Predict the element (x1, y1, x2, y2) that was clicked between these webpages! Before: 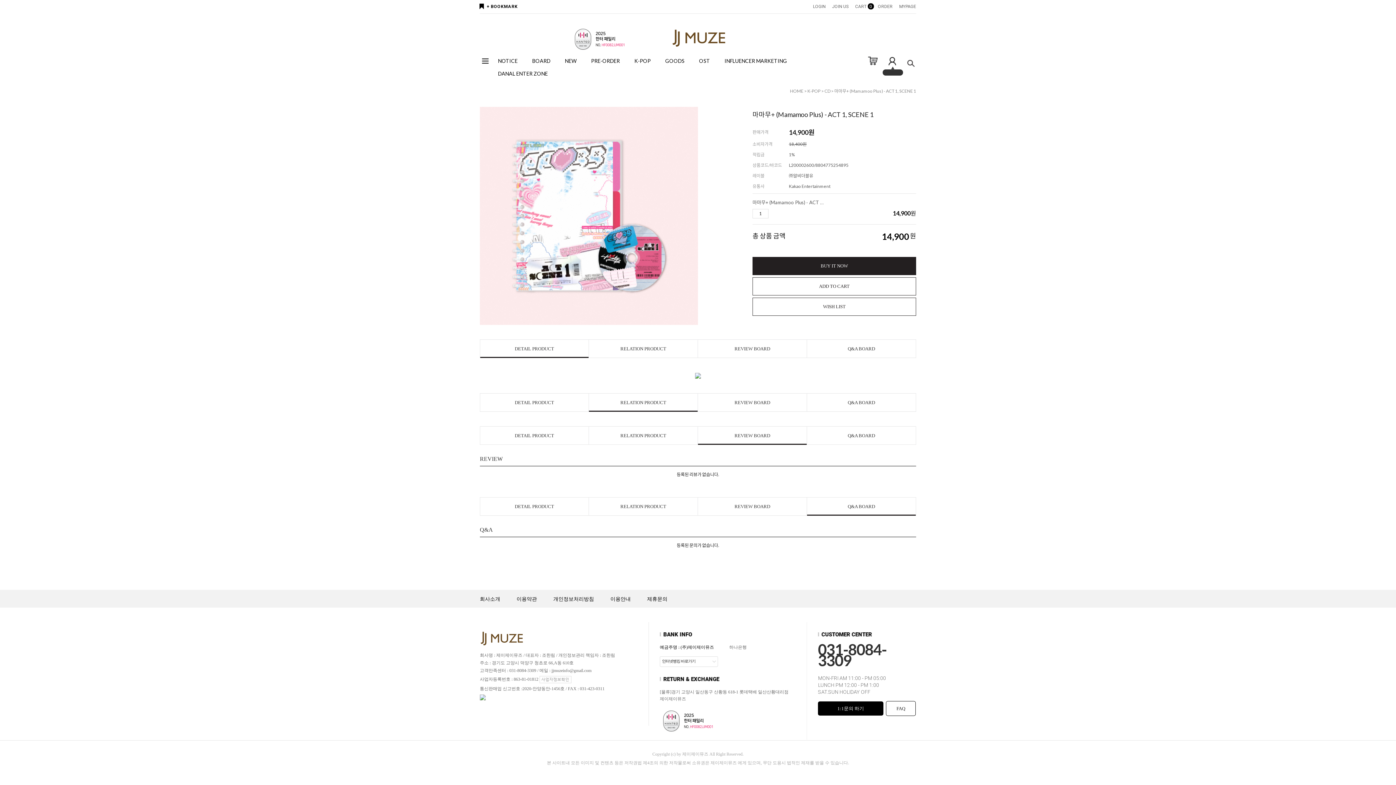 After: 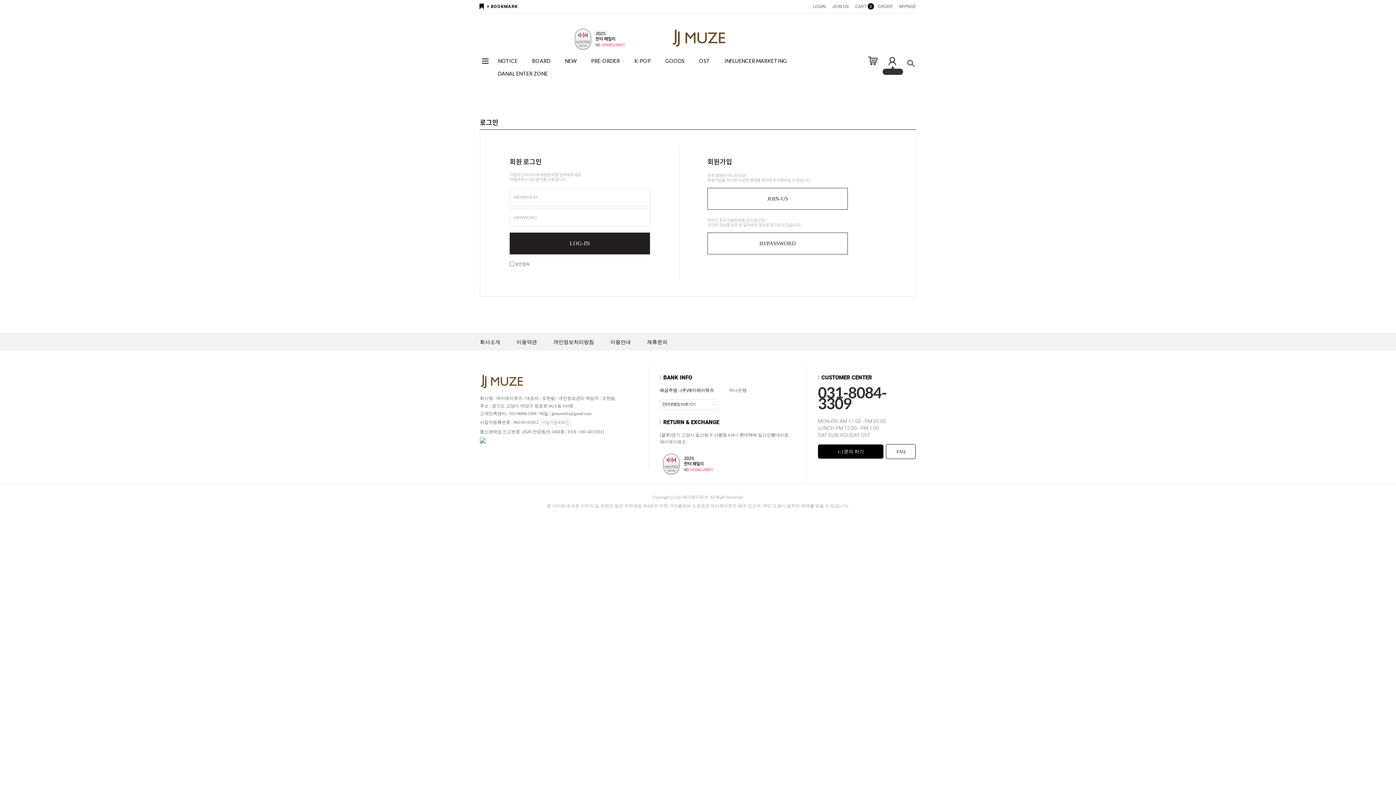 Action: bbox: (813, 4, 825, 9) label: LOGIN